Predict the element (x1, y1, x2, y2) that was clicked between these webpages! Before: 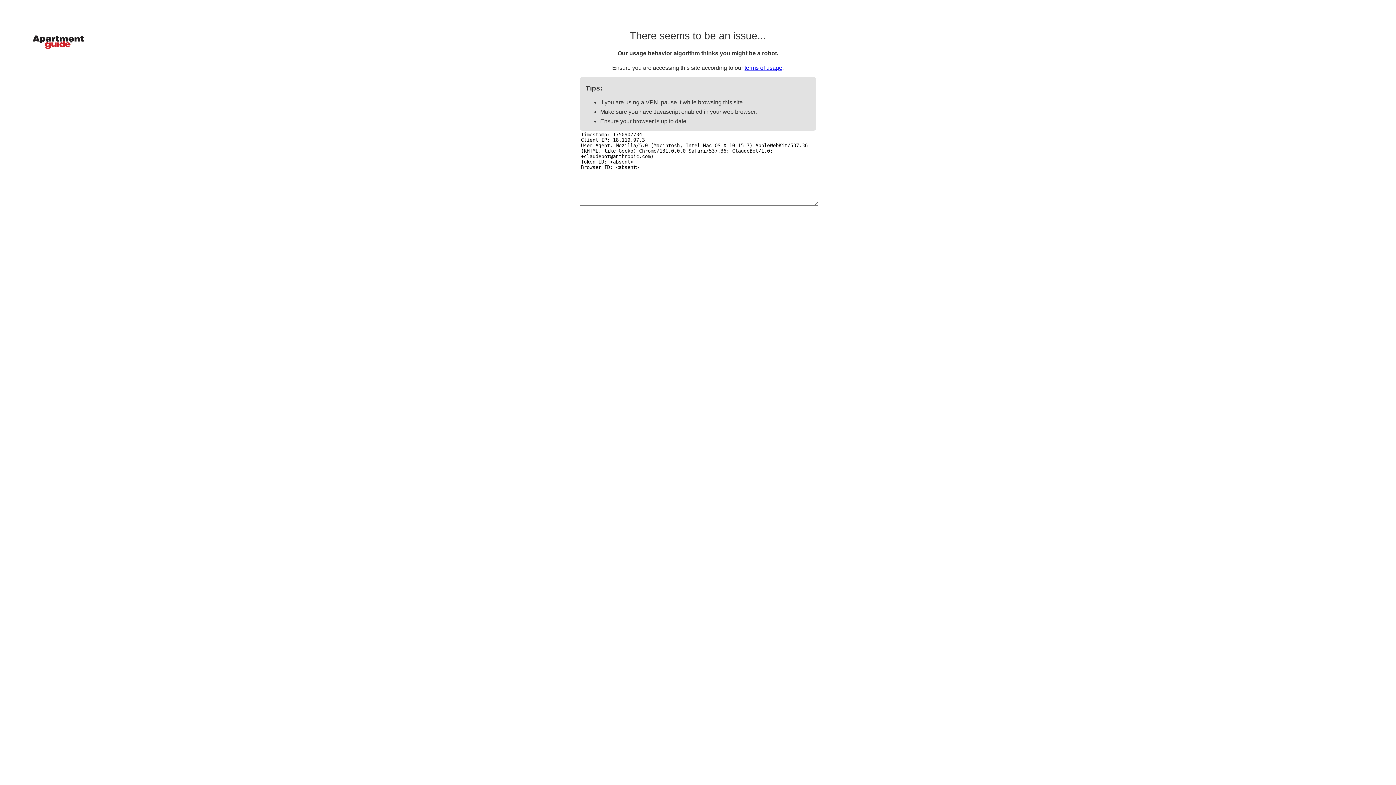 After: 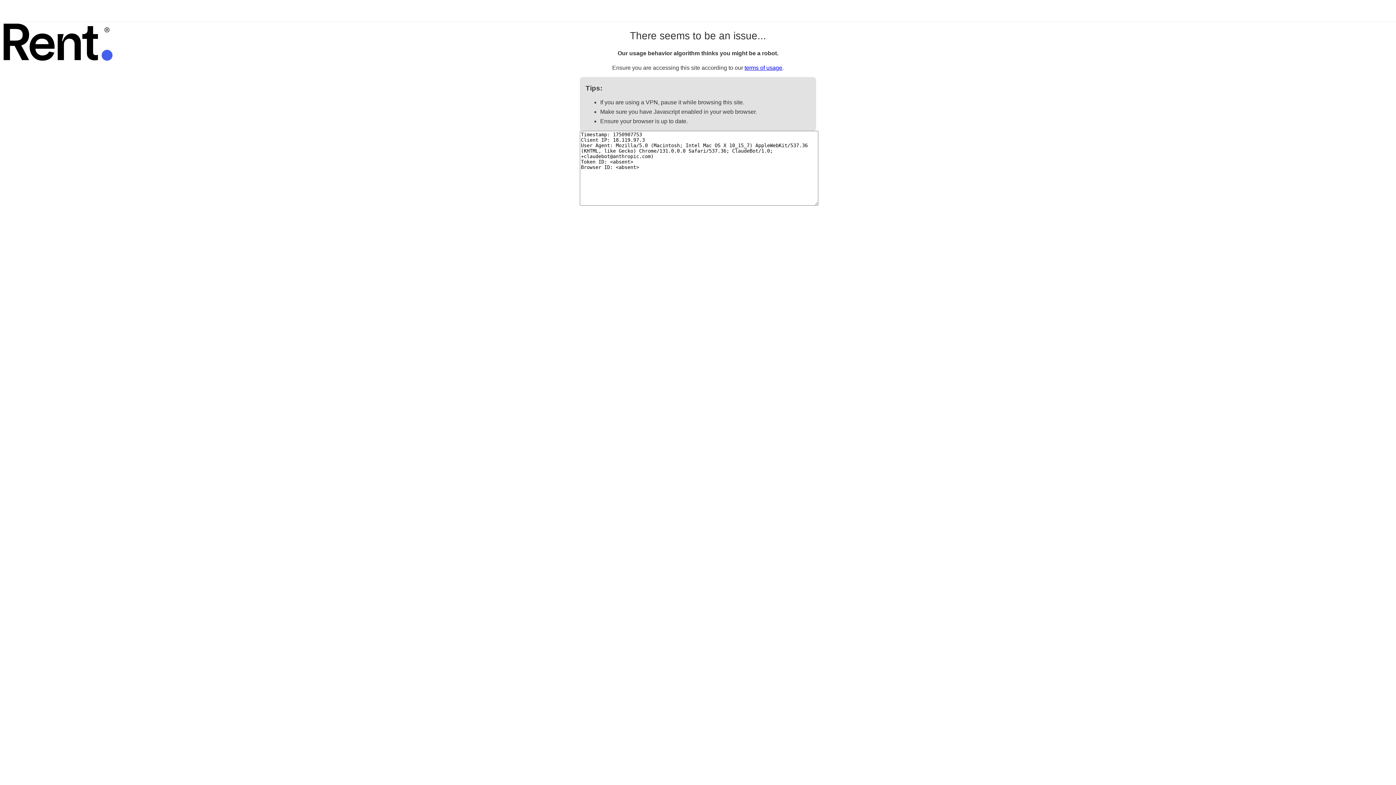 Action: bbox: (744, 64, 782, 70) label: terms of usage